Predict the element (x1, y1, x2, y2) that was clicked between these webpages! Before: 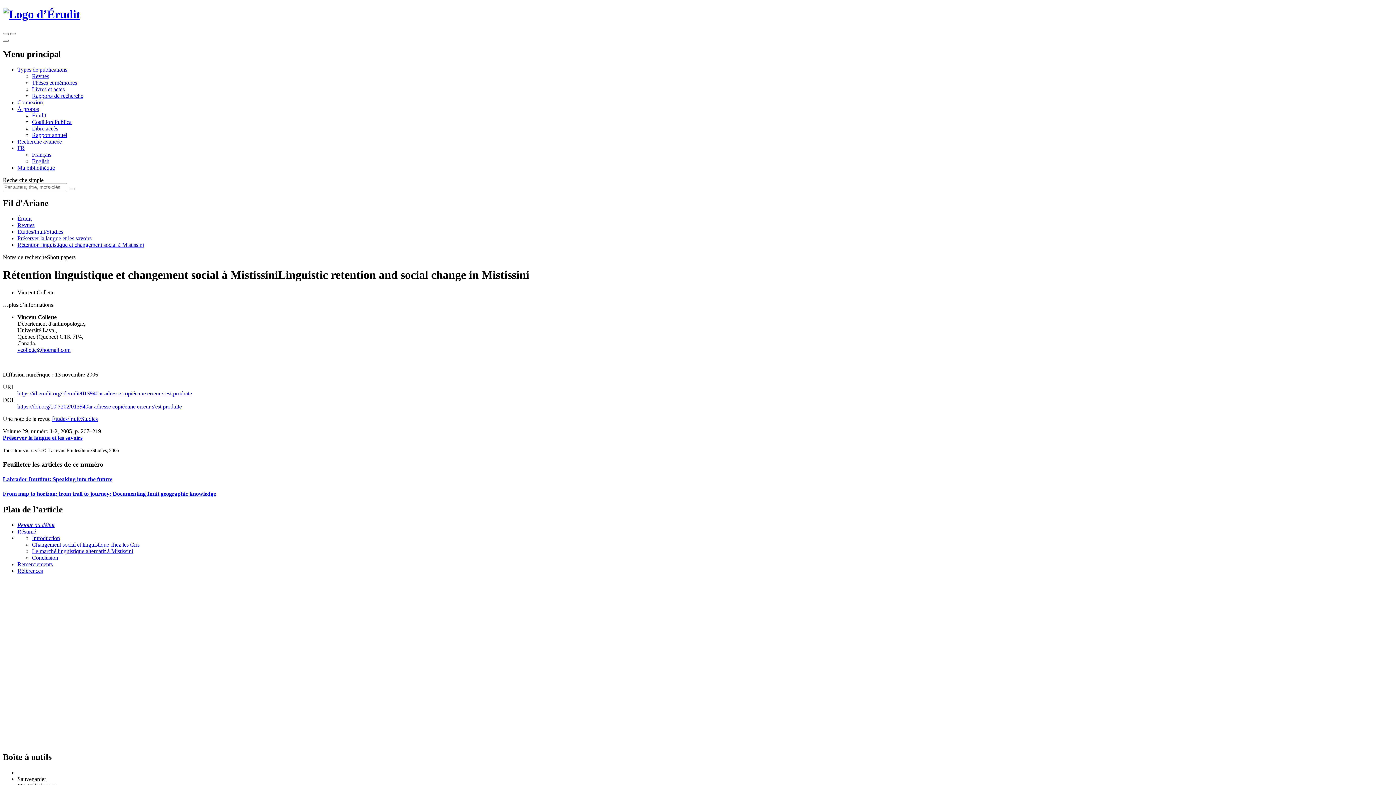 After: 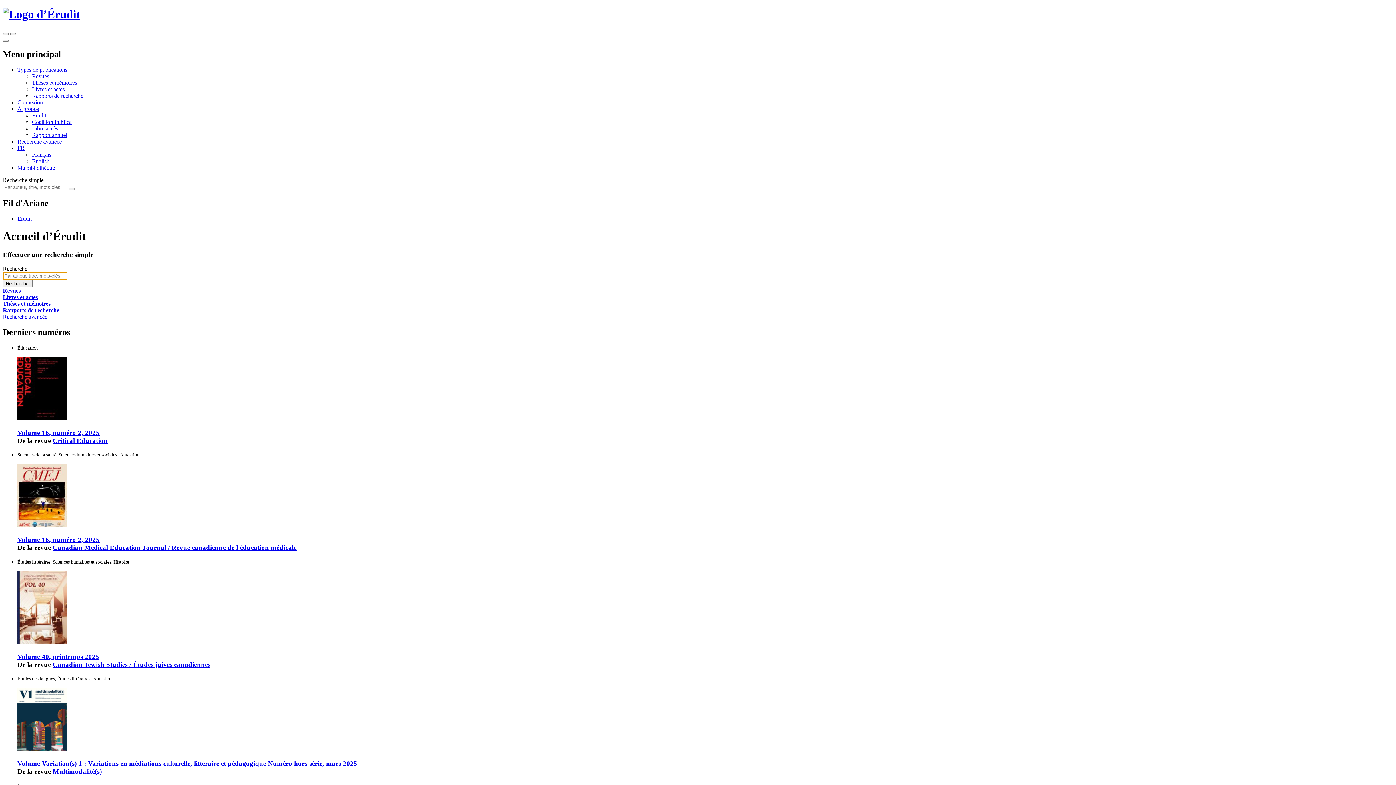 Action: bbox: (17, 215, 31, 221) label: Érudit